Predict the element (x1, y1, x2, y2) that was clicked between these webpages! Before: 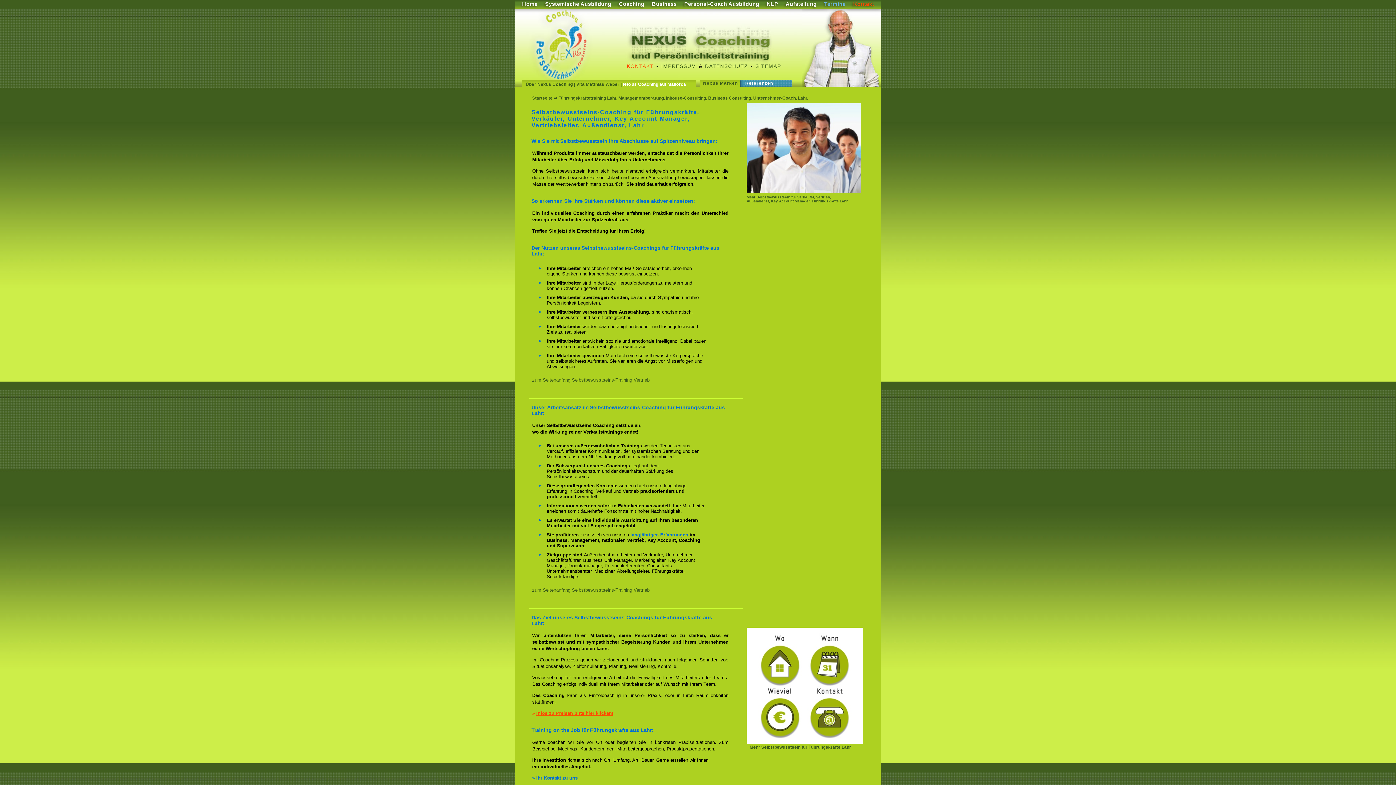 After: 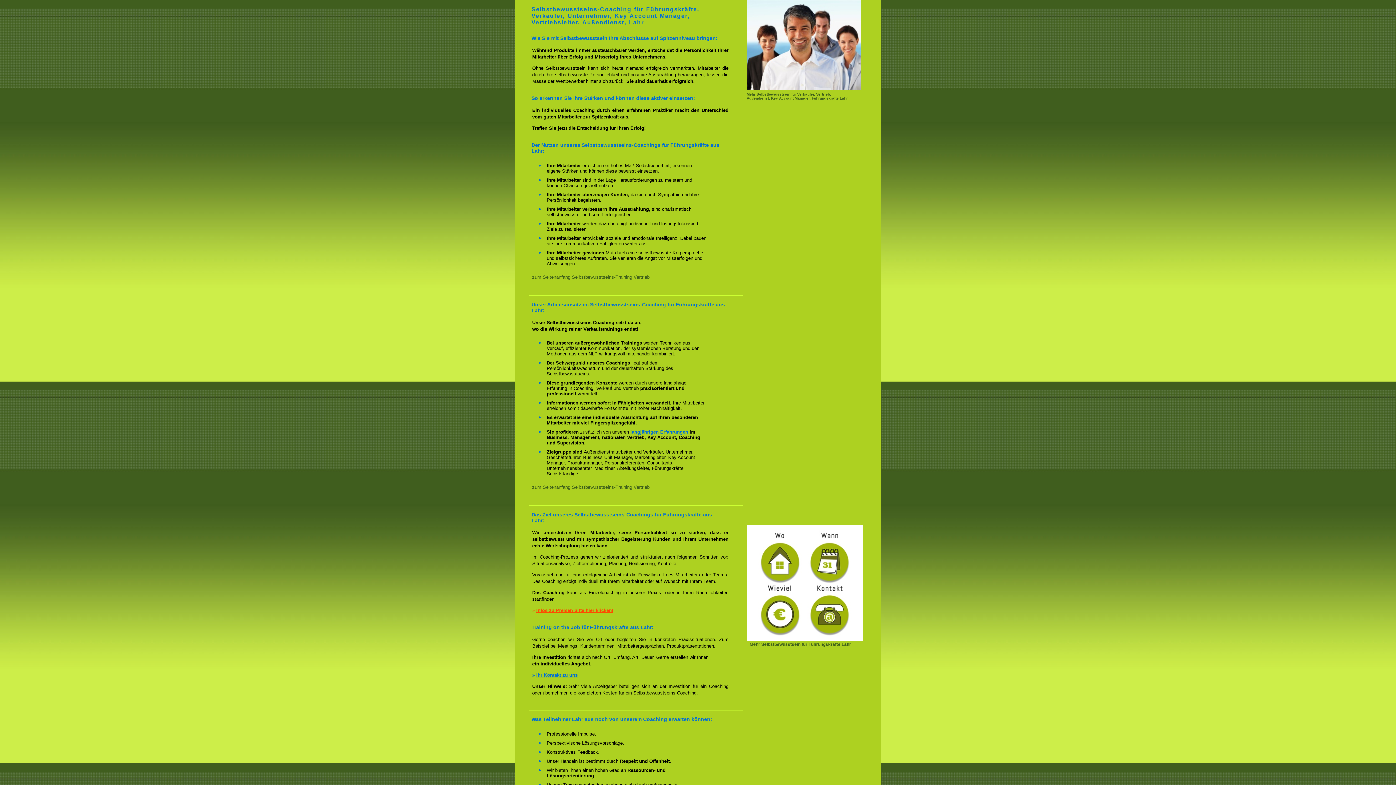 Action: bbox: (528, 587, 649, 593) label: zum Seitenanfang Selbstbewusstseins-Training Vertrieb